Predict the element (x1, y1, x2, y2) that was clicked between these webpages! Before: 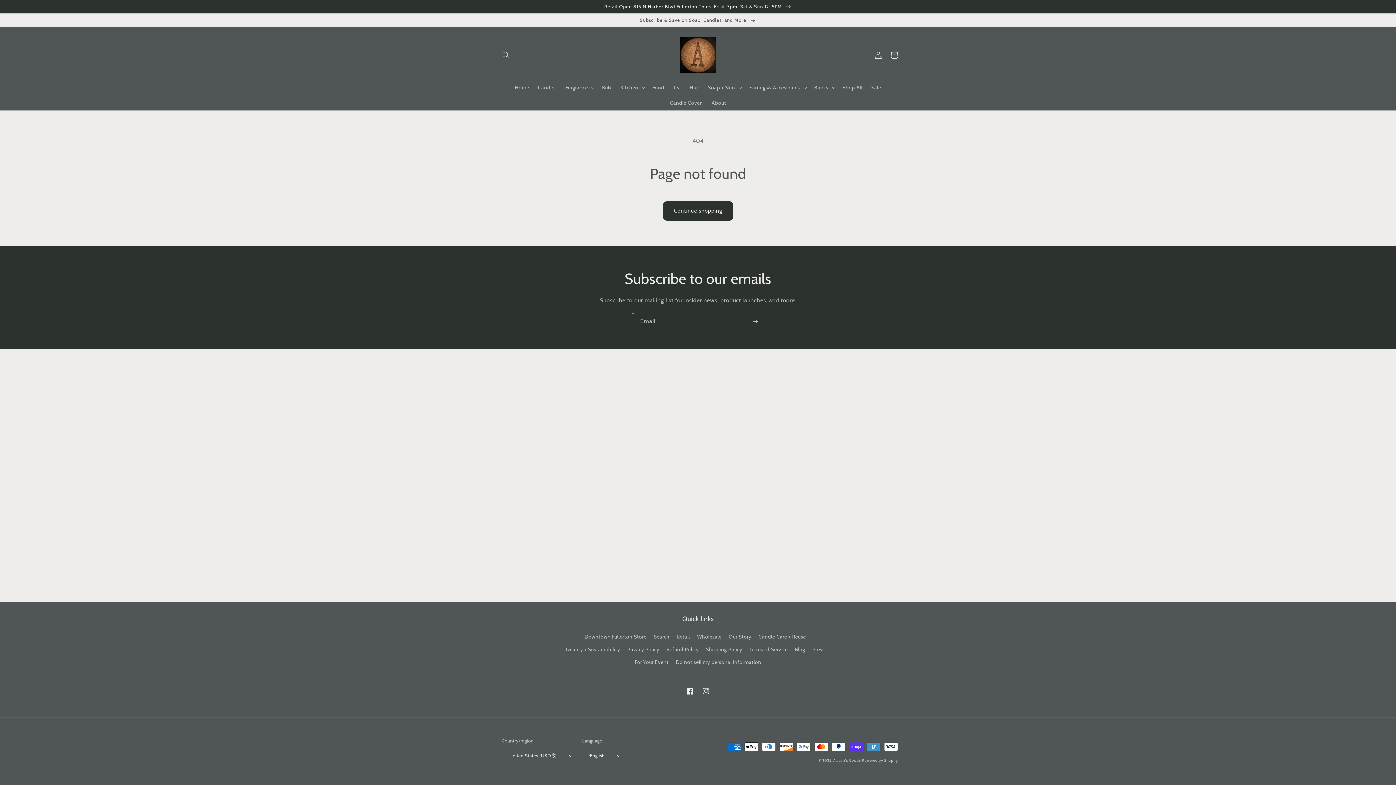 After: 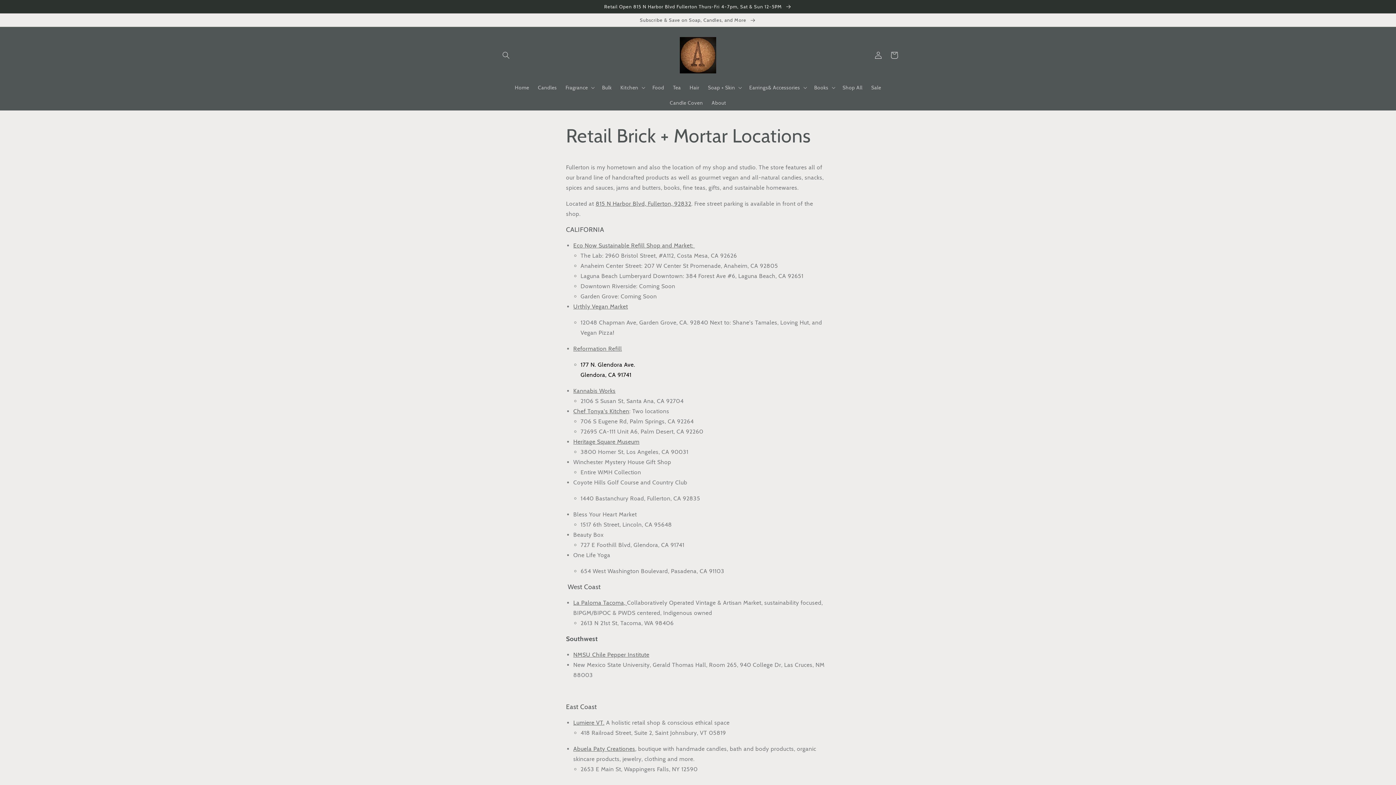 Action: bbox: (584, 632, 646, 643) label: Downtown Fullerton Store